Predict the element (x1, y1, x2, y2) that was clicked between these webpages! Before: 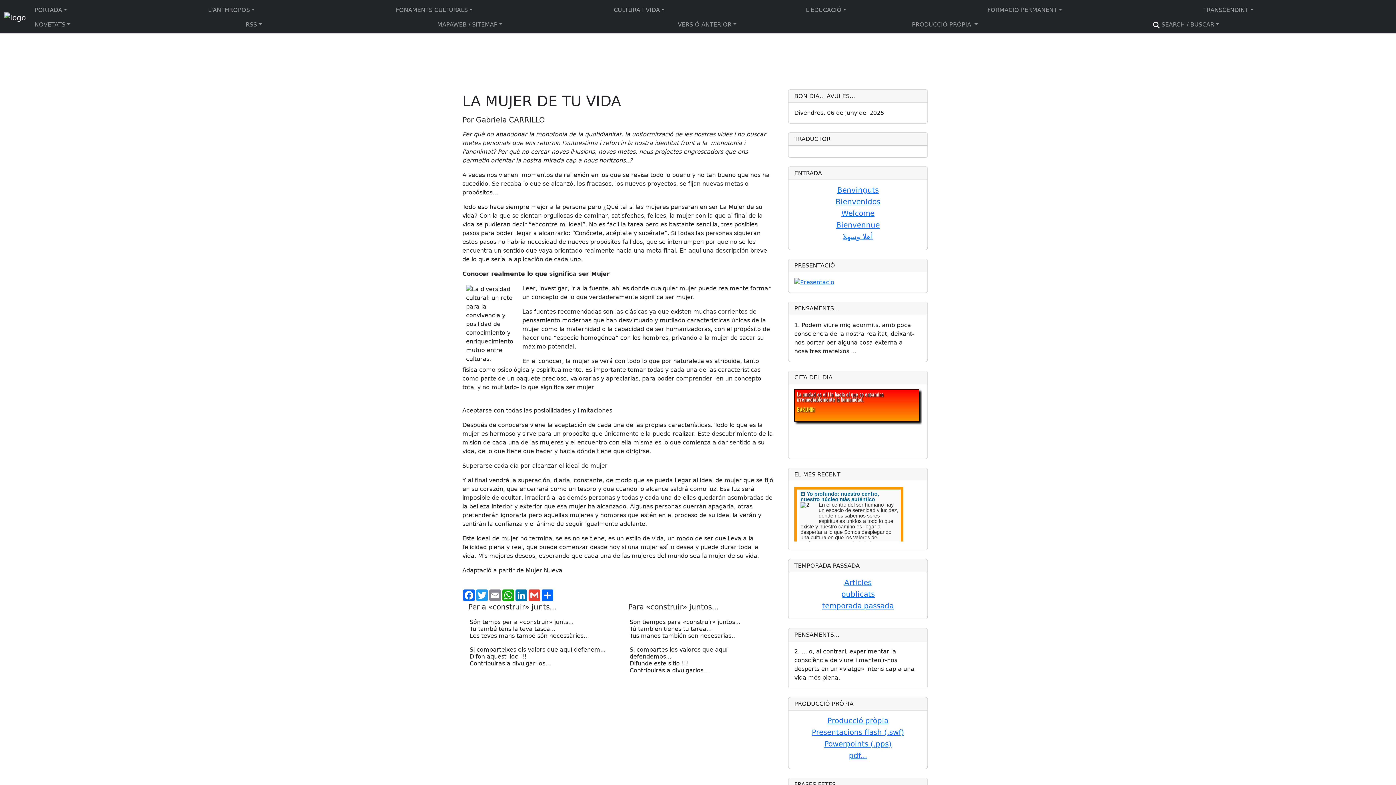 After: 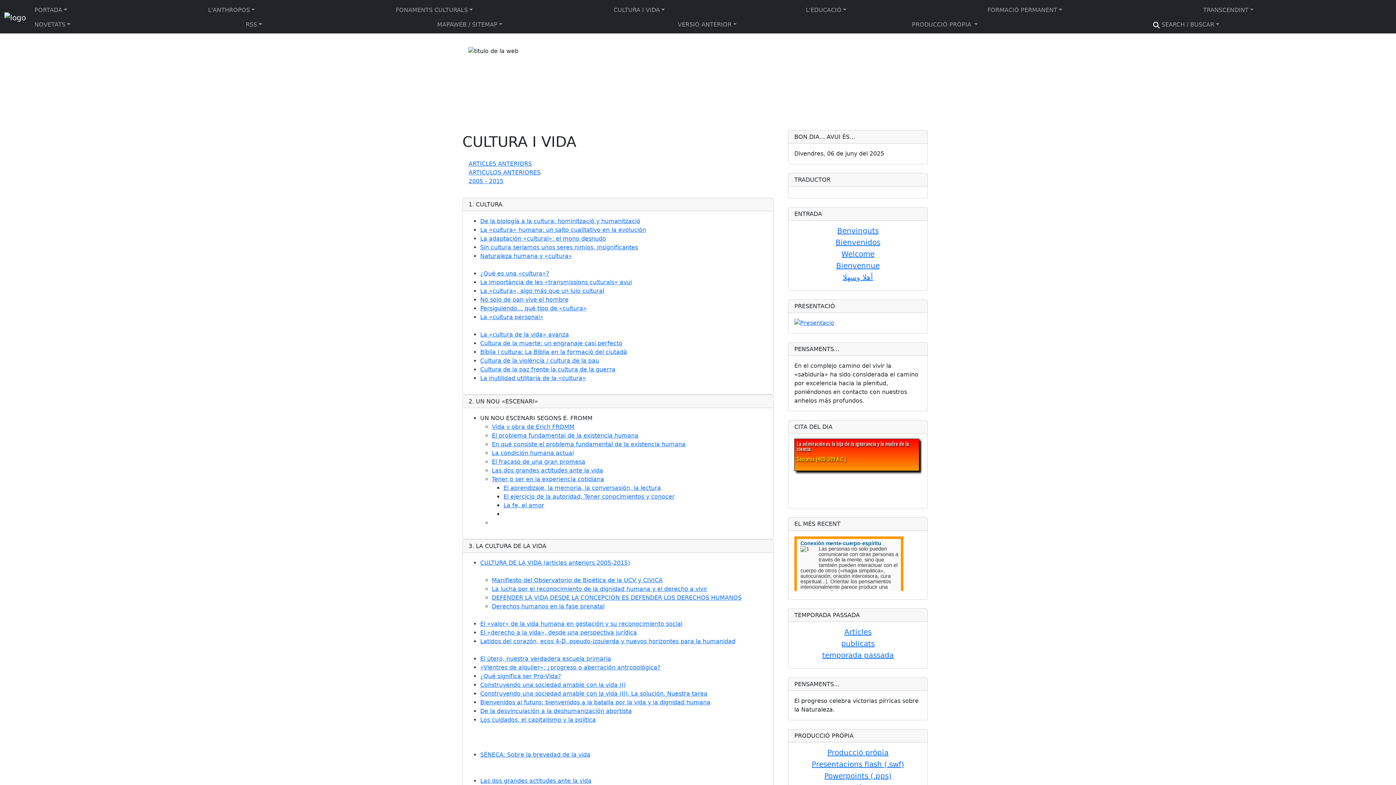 Action: label: CULTURA I VIDA bbox: (611, 2, 803, 17)